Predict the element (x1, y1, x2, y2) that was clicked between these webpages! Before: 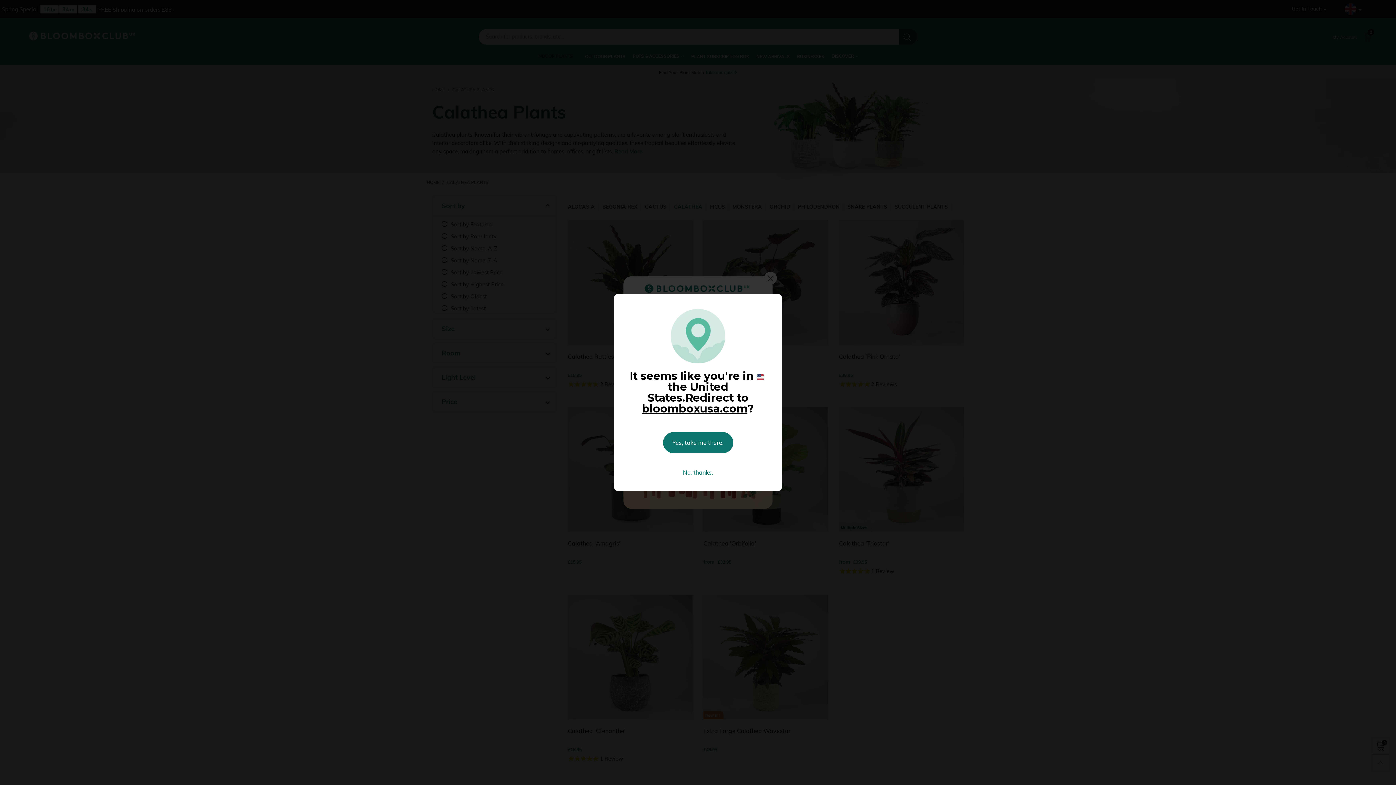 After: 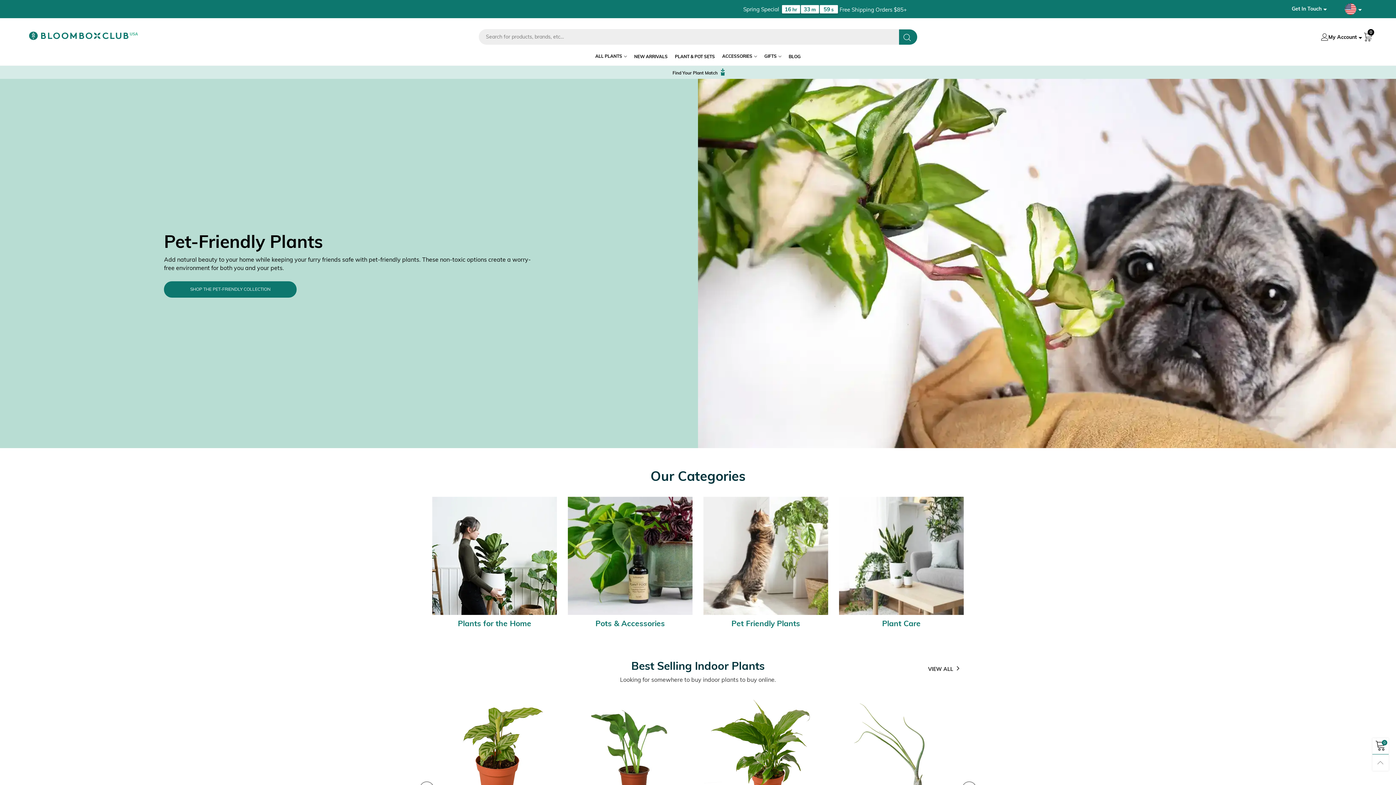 Action: label: Yes, take me there. bbox: (663, 432, 733, 453)